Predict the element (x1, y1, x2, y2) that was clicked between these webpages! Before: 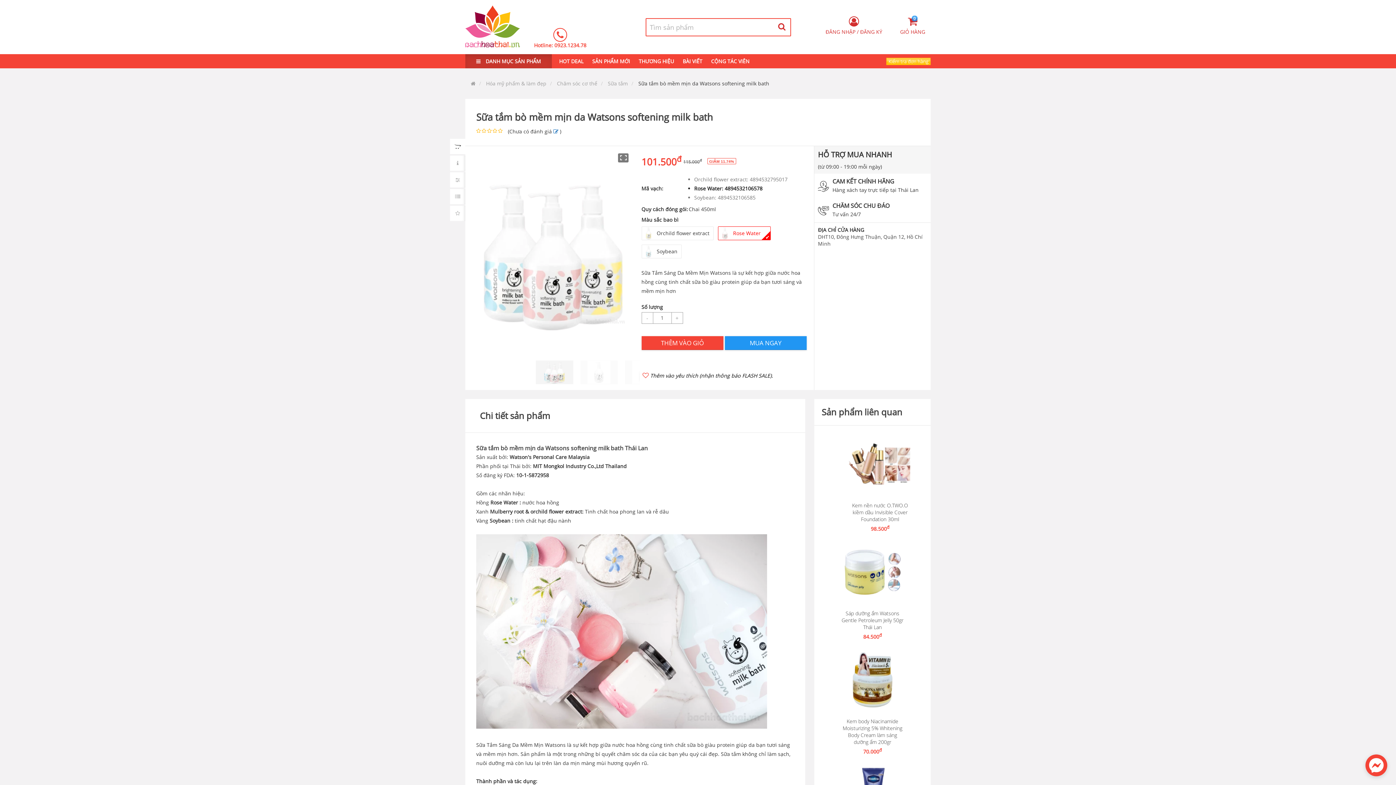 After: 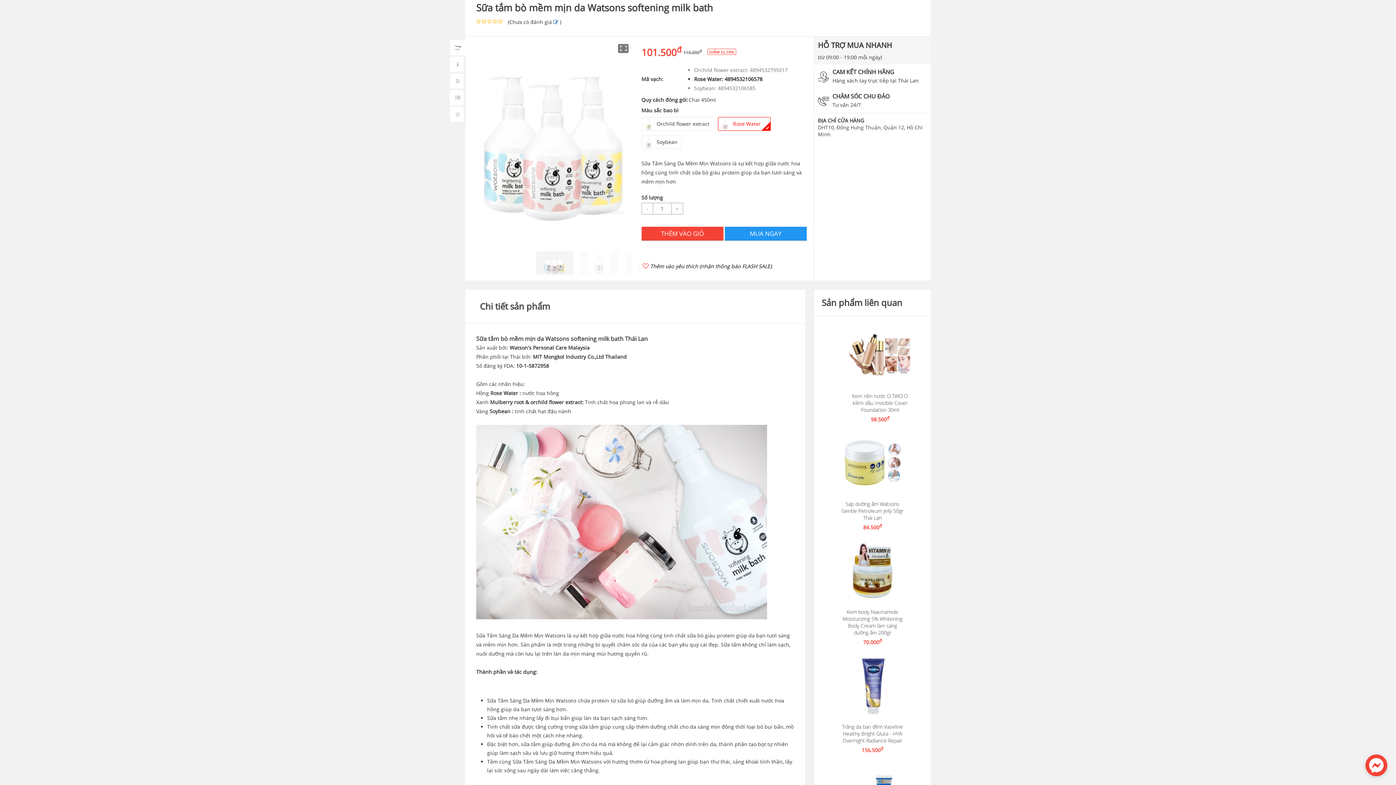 Action: bbox: (450, 138, 465, 154)